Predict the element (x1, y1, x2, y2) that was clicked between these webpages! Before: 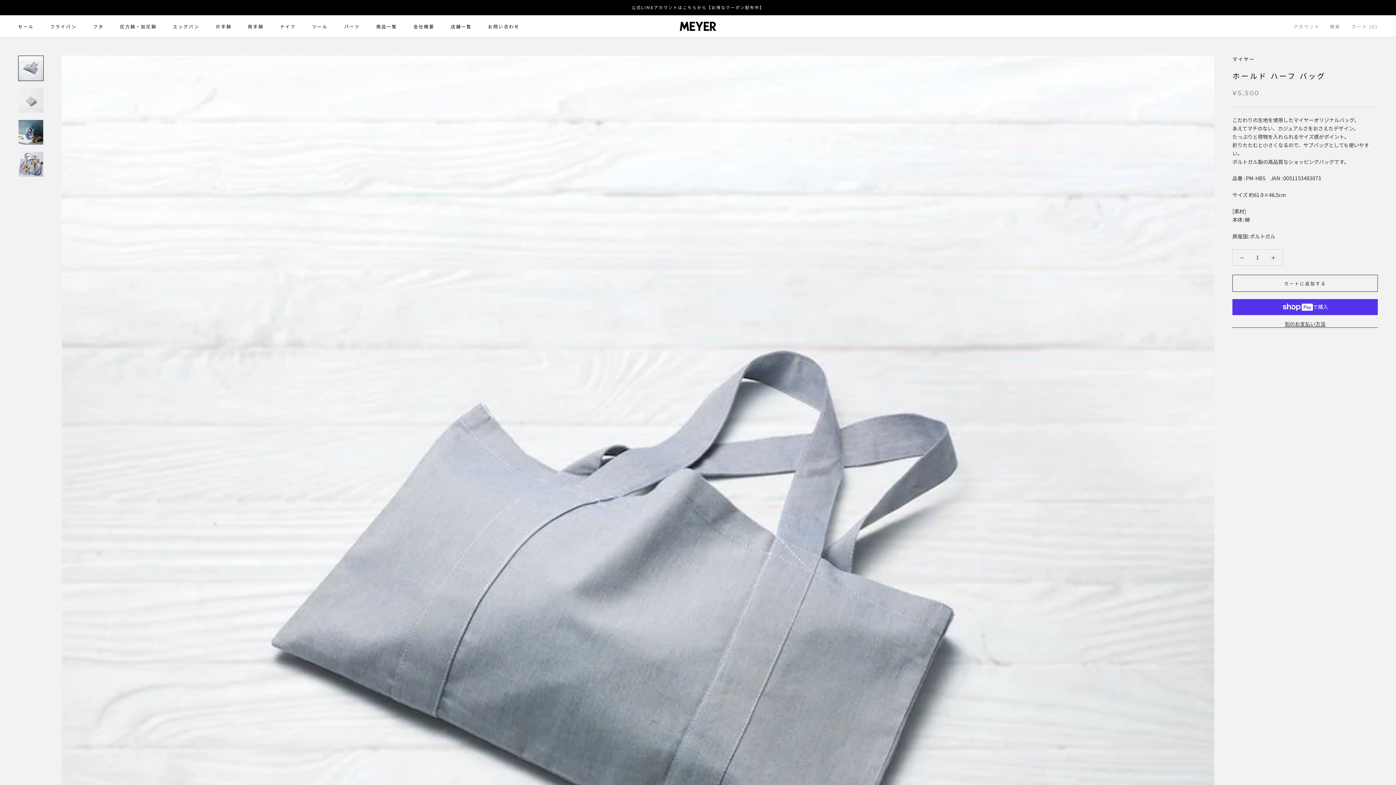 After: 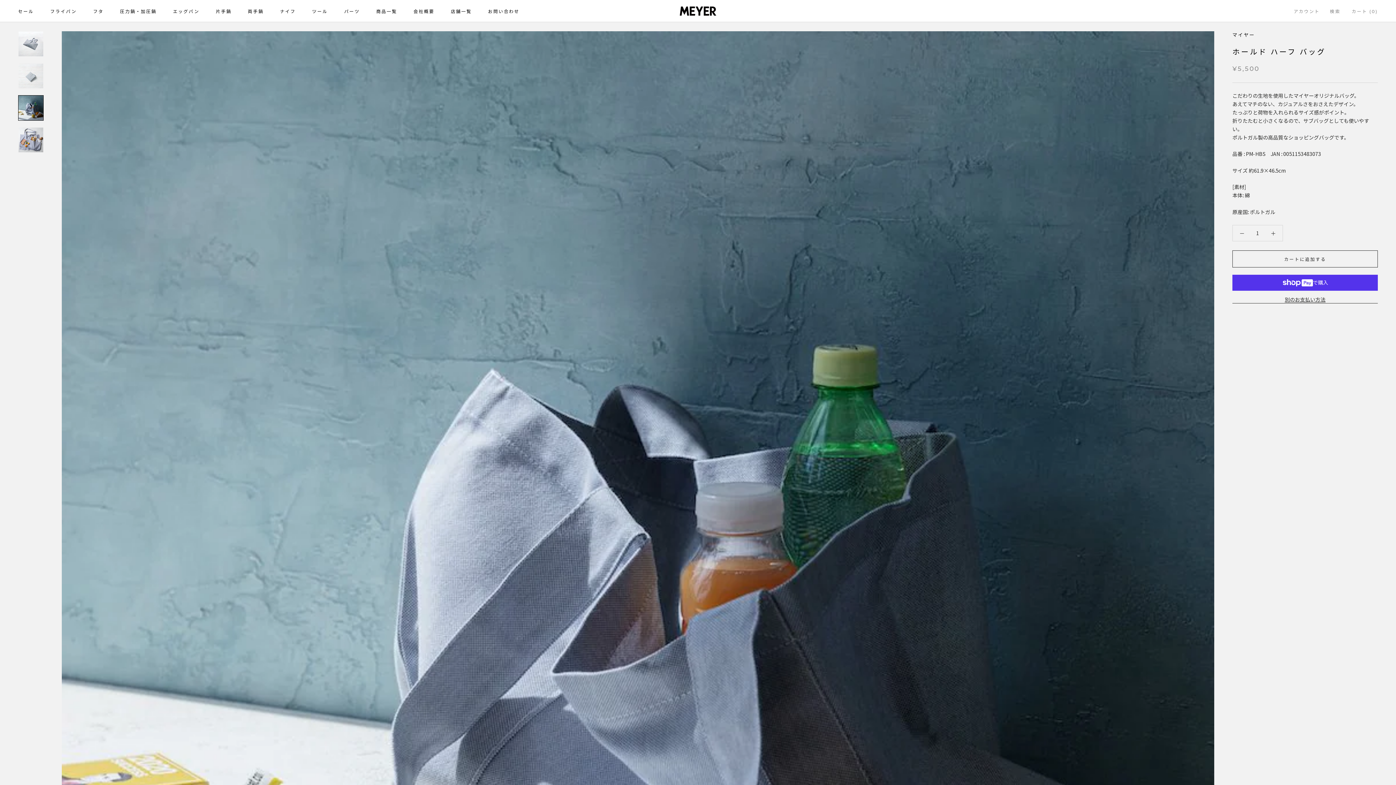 Action: bbox: (18, 119, 43, 145)